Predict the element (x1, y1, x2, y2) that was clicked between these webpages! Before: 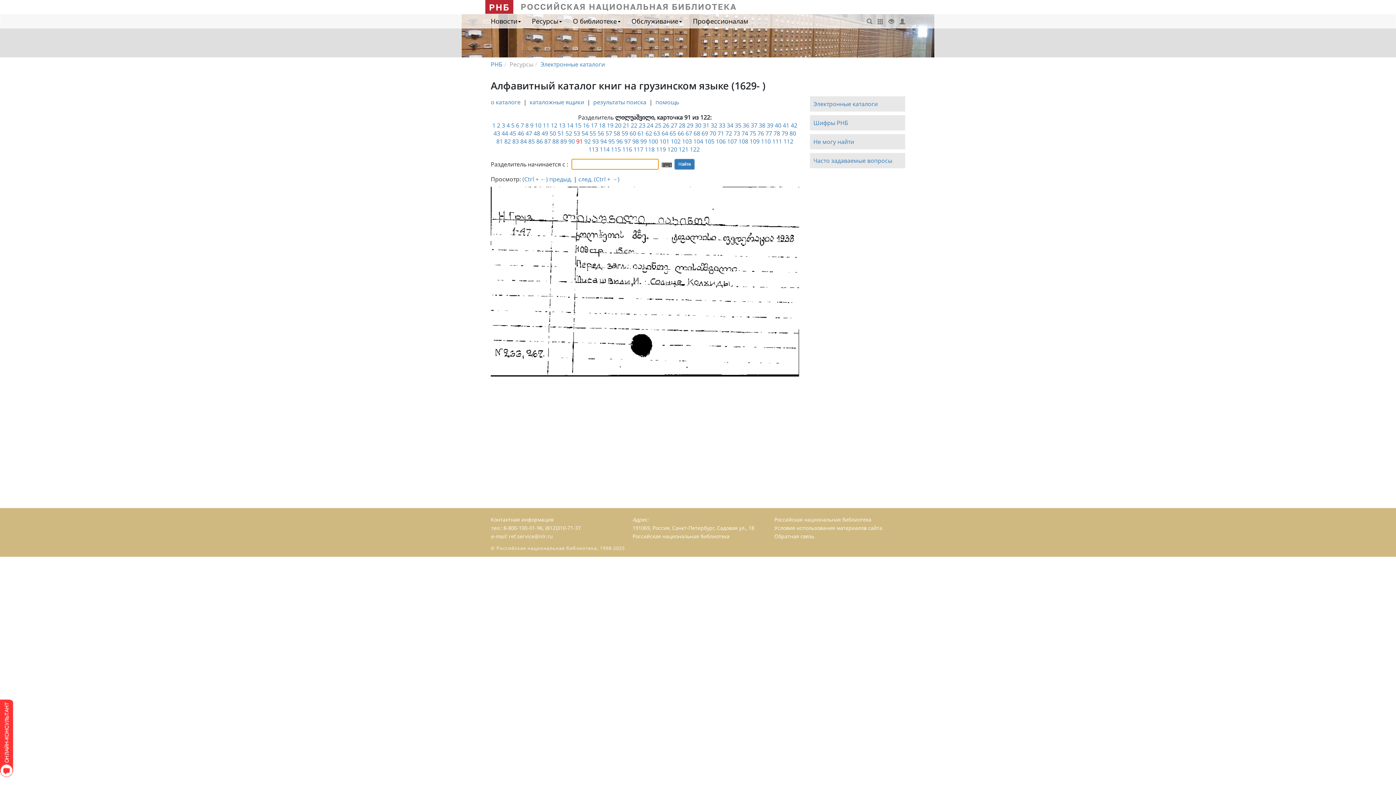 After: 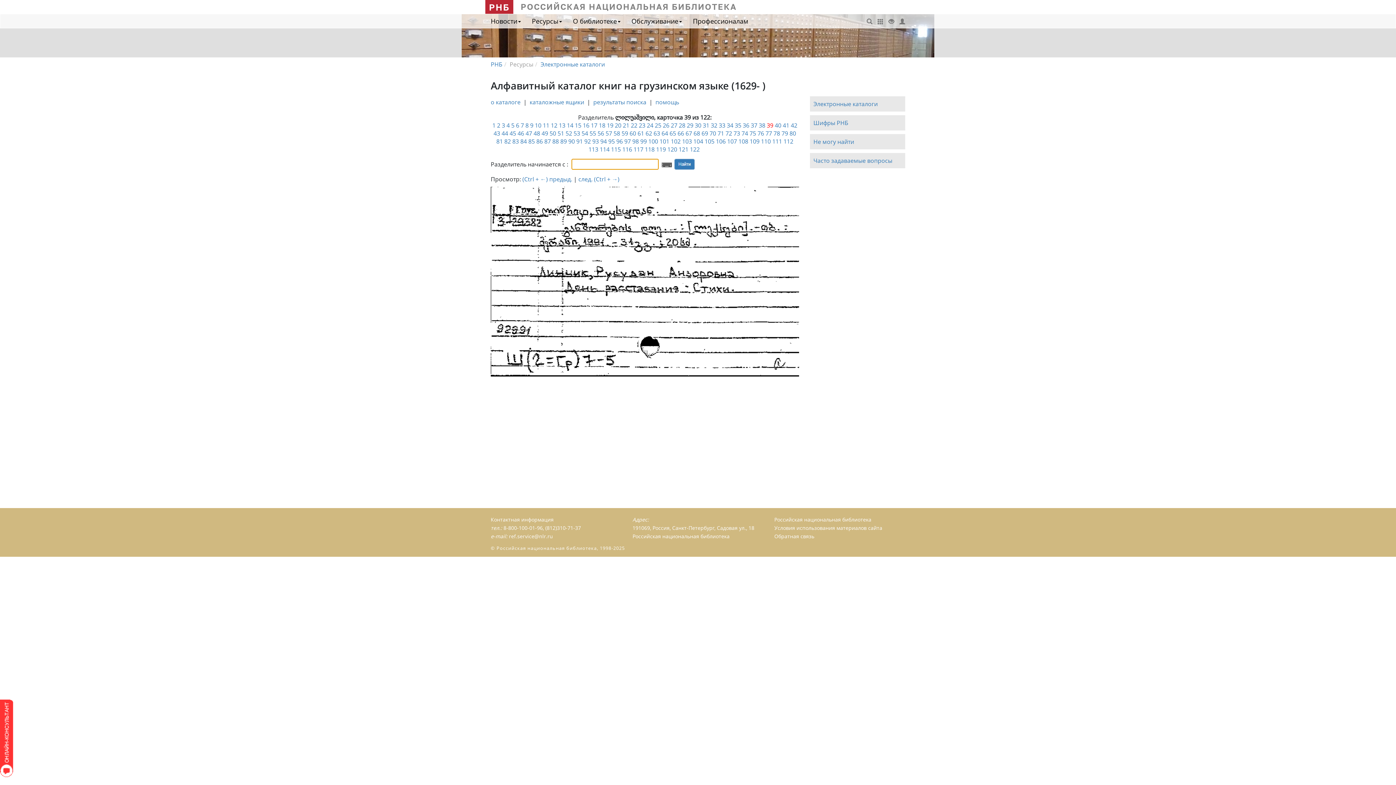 Action: bbox: (767, 121, 773, 129) label: 39